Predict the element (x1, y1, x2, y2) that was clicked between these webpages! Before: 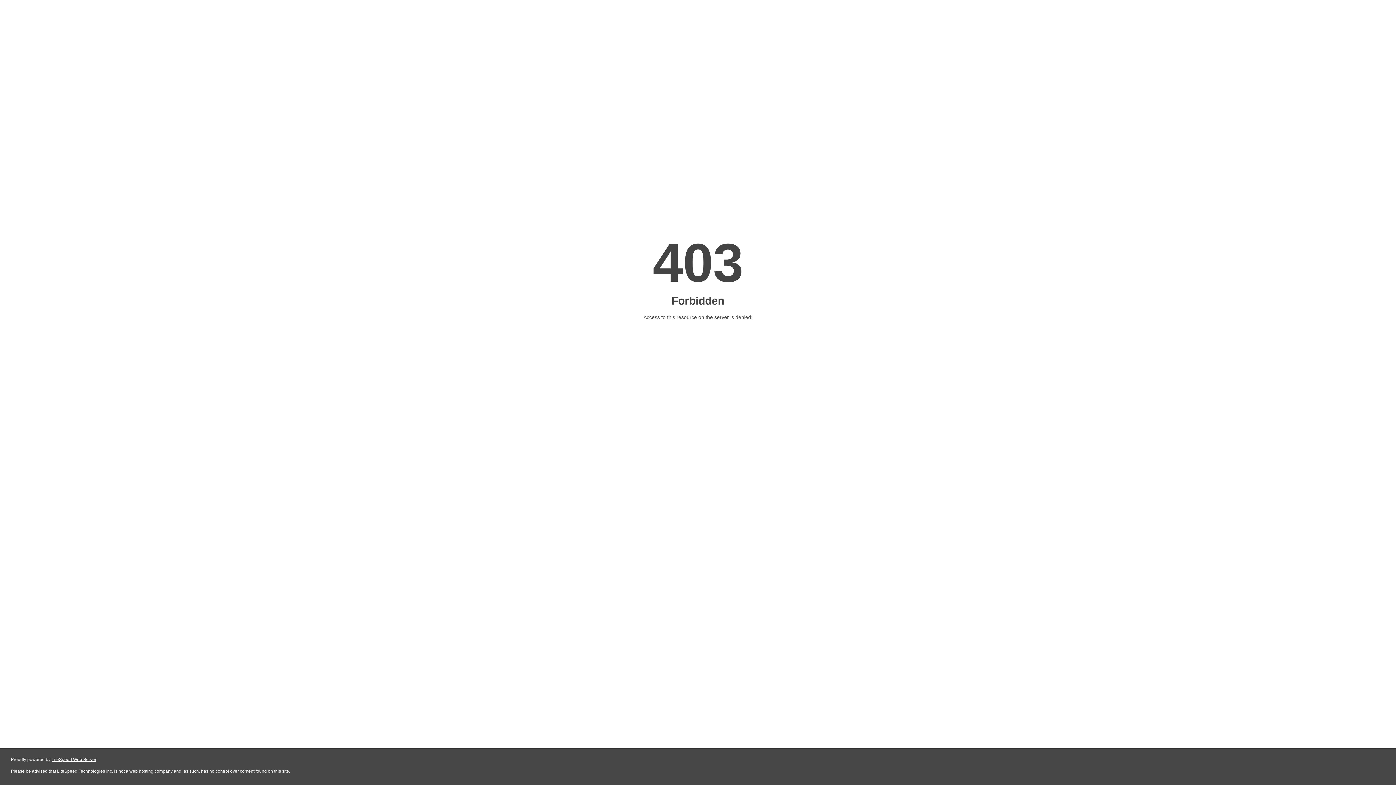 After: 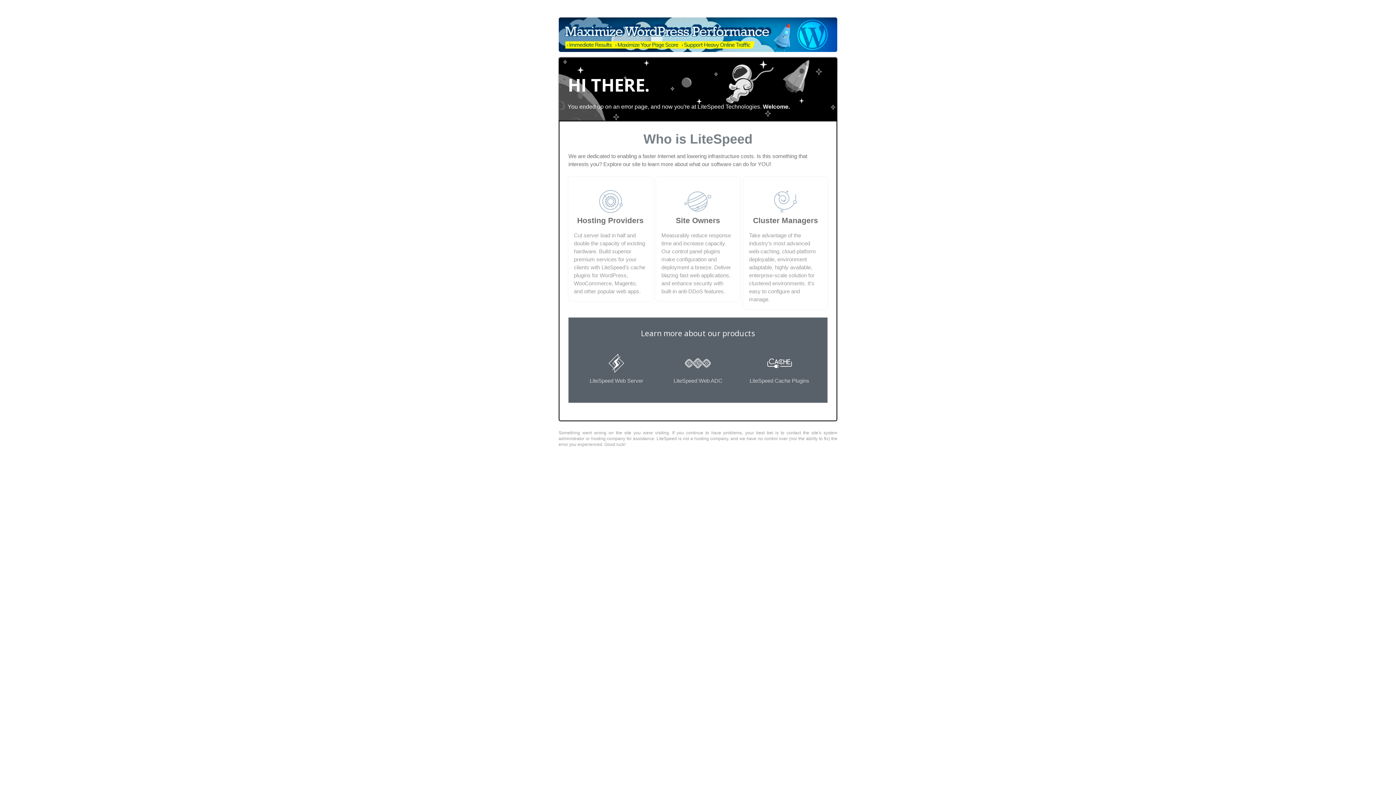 Action: label: LiteSpeed Web Server bbox: (51, 757, 96, 762)